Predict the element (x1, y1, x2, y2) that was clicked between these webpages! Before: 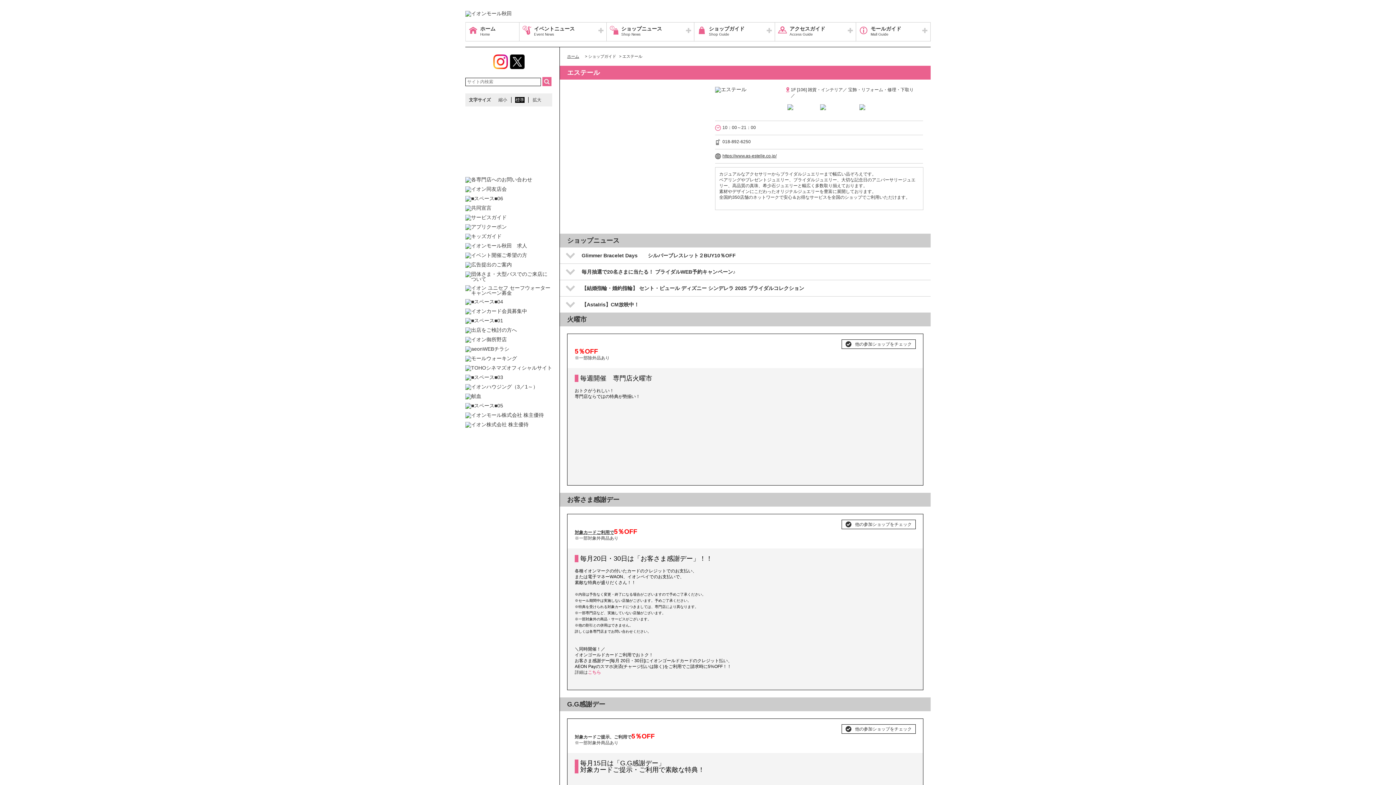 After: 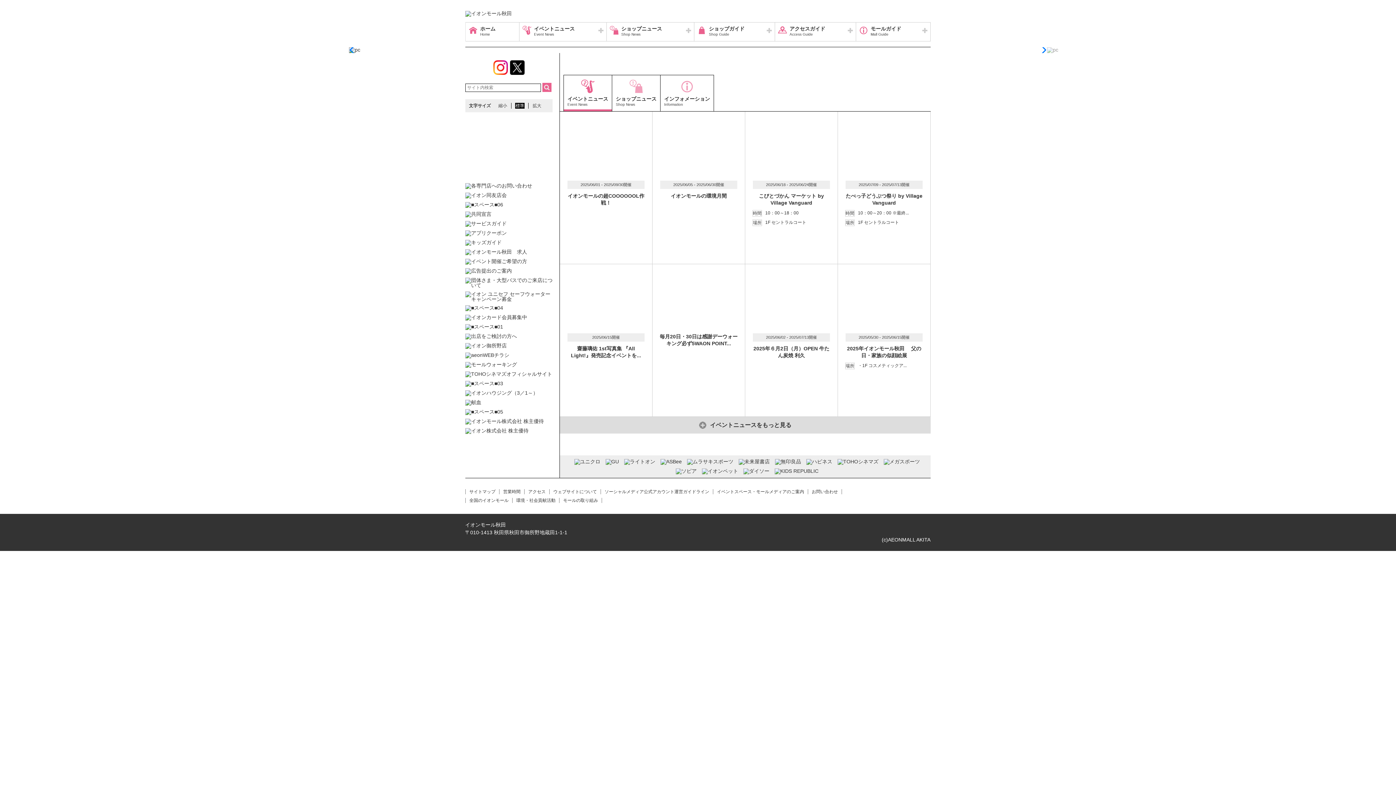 Action: bbox: (465, 22, 519, 41) label: ホーム
Home